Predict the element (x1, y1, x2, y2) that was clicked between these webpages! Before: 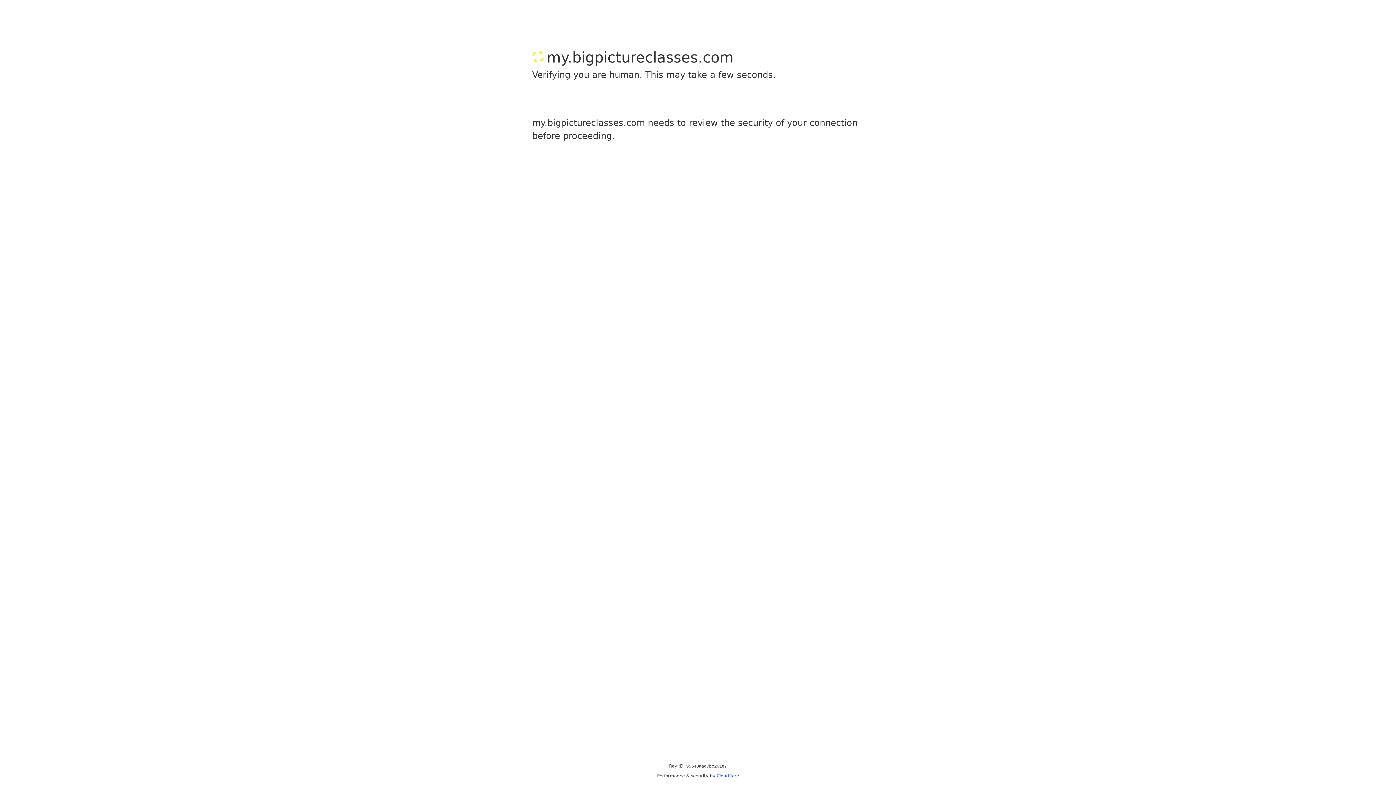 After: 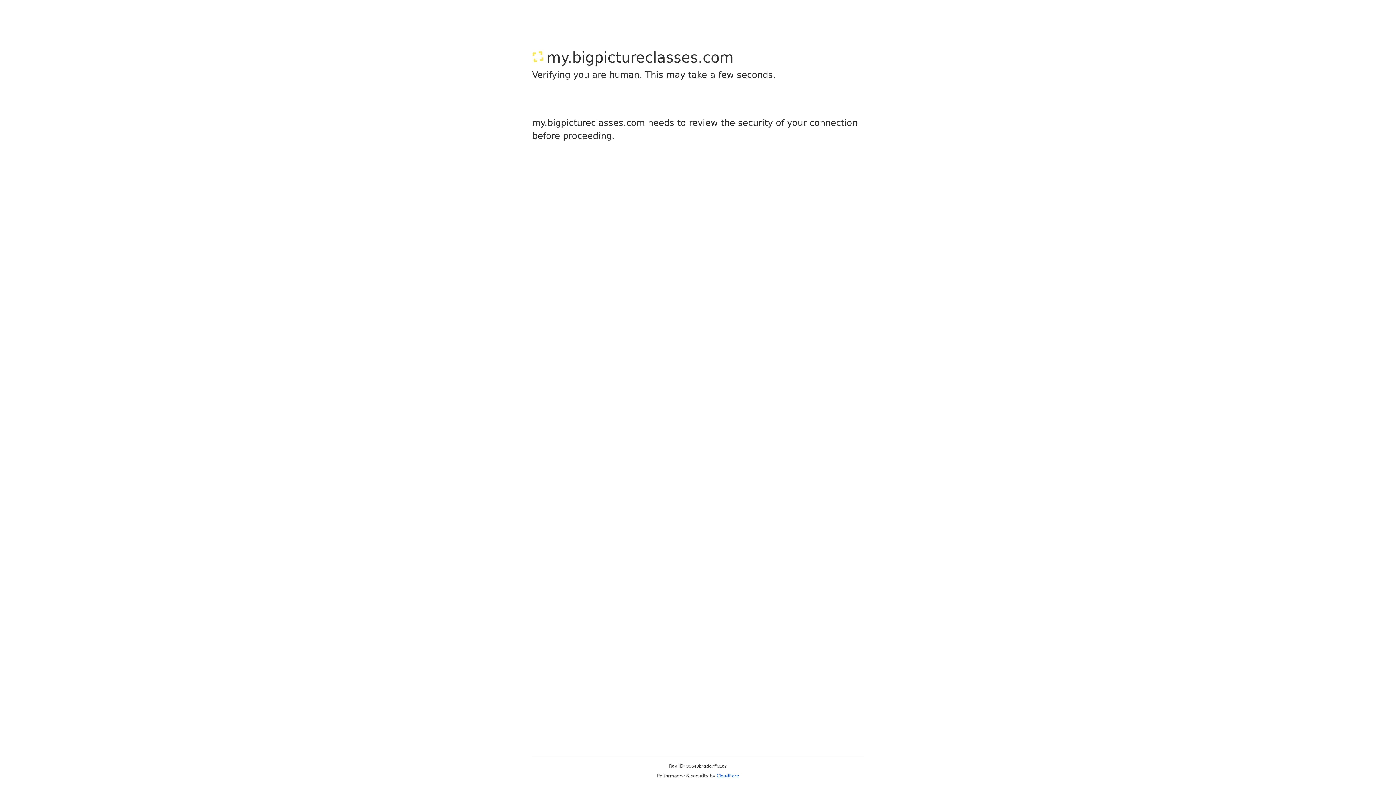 Action: bbox: (716, 773, 739, 778) label: Cloudflare